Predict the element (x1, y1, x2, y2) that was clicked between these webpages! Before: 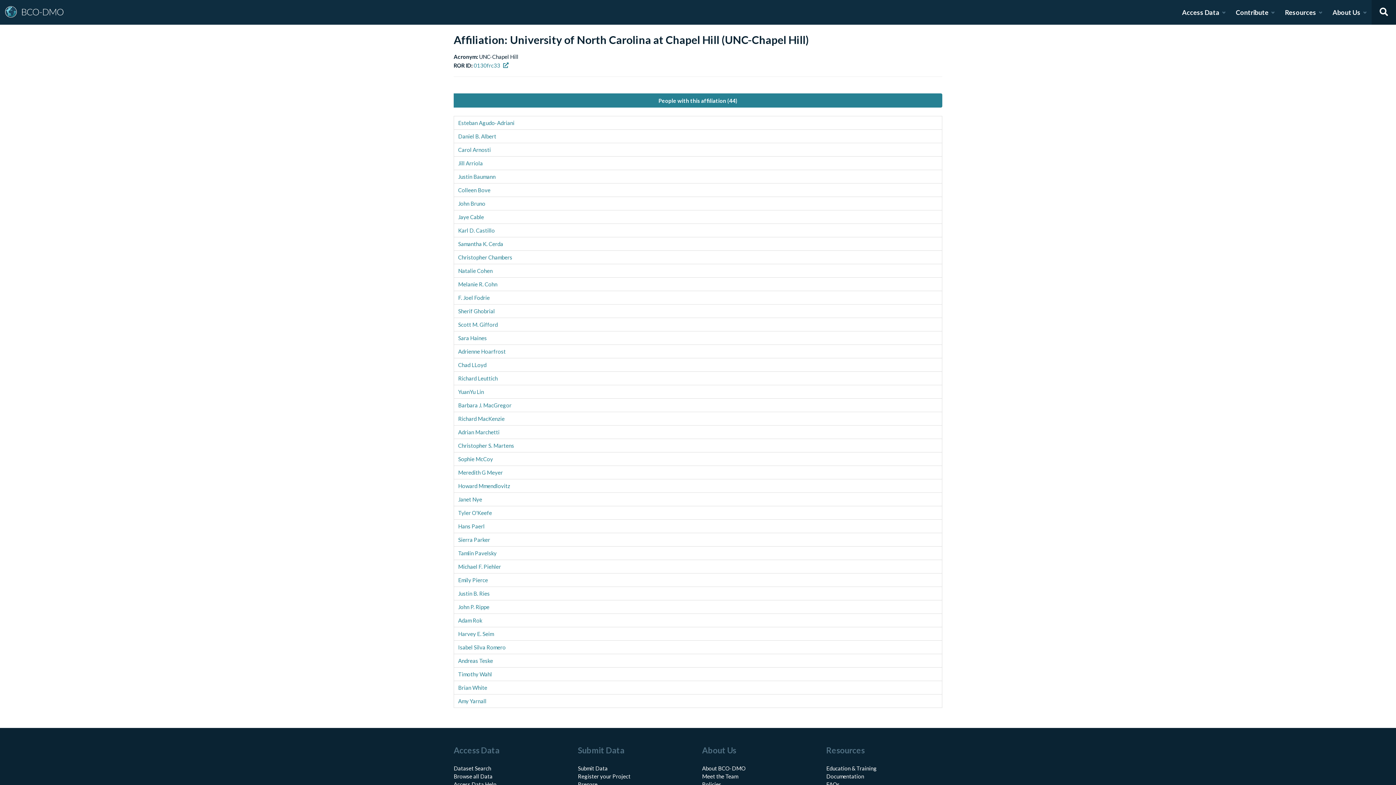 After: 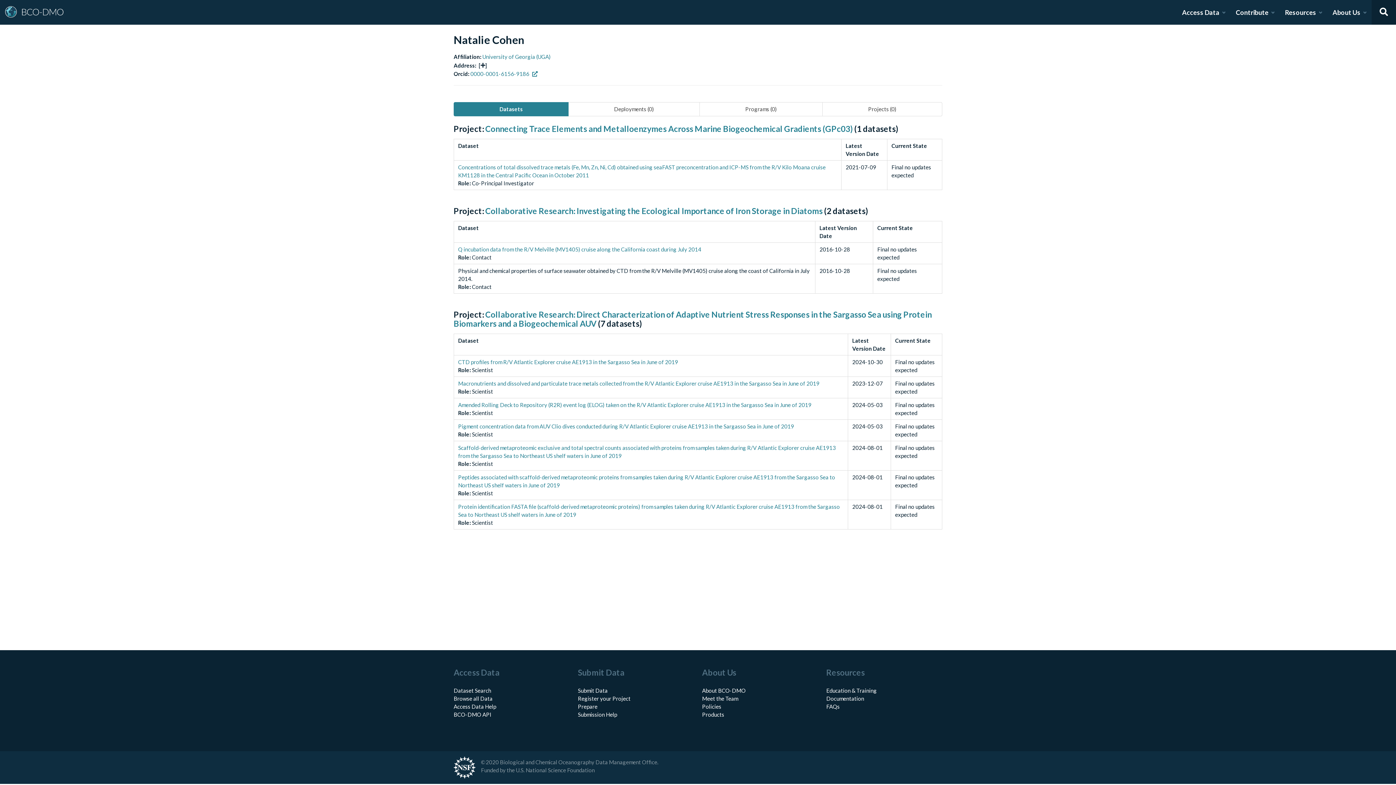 Action: bbox: (458, 267, 492, 274) label: Natalie Cohen